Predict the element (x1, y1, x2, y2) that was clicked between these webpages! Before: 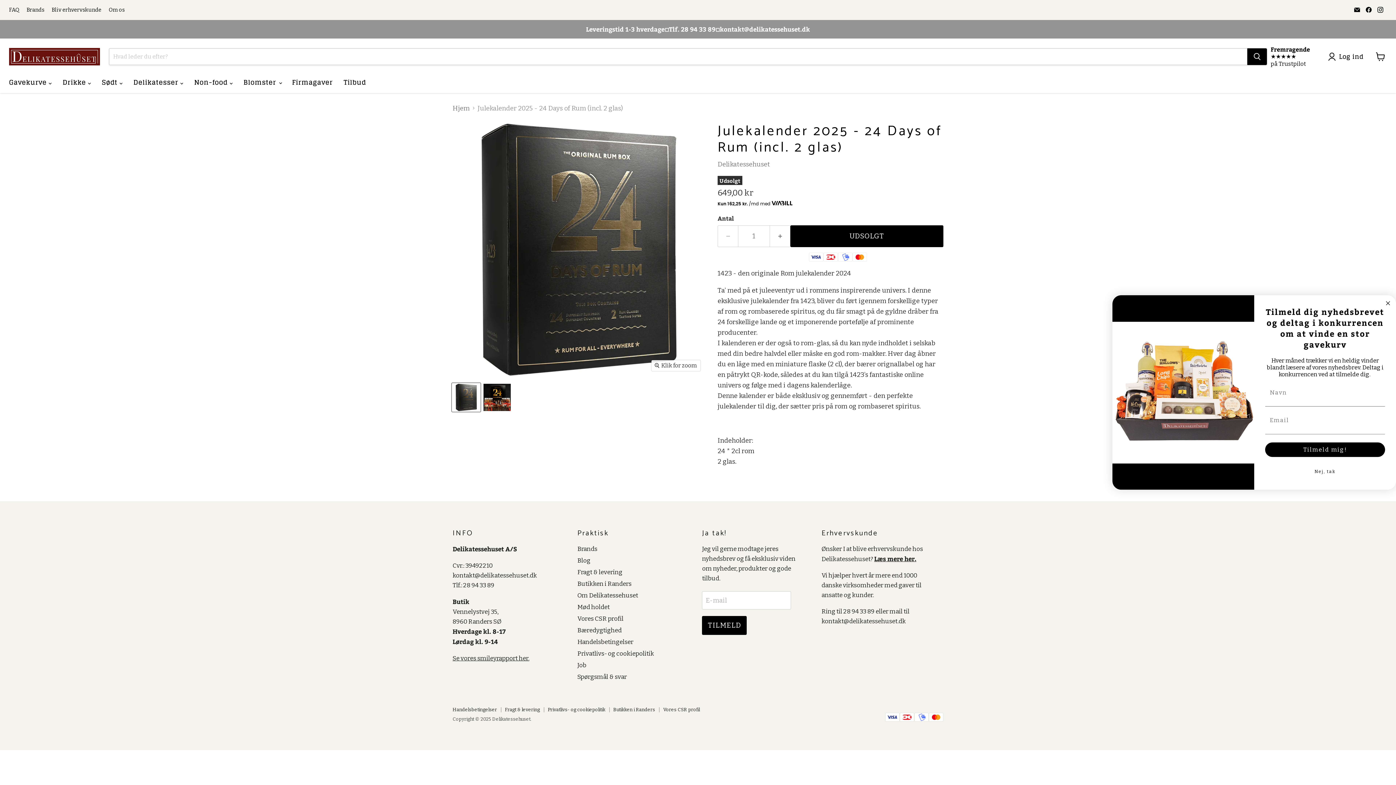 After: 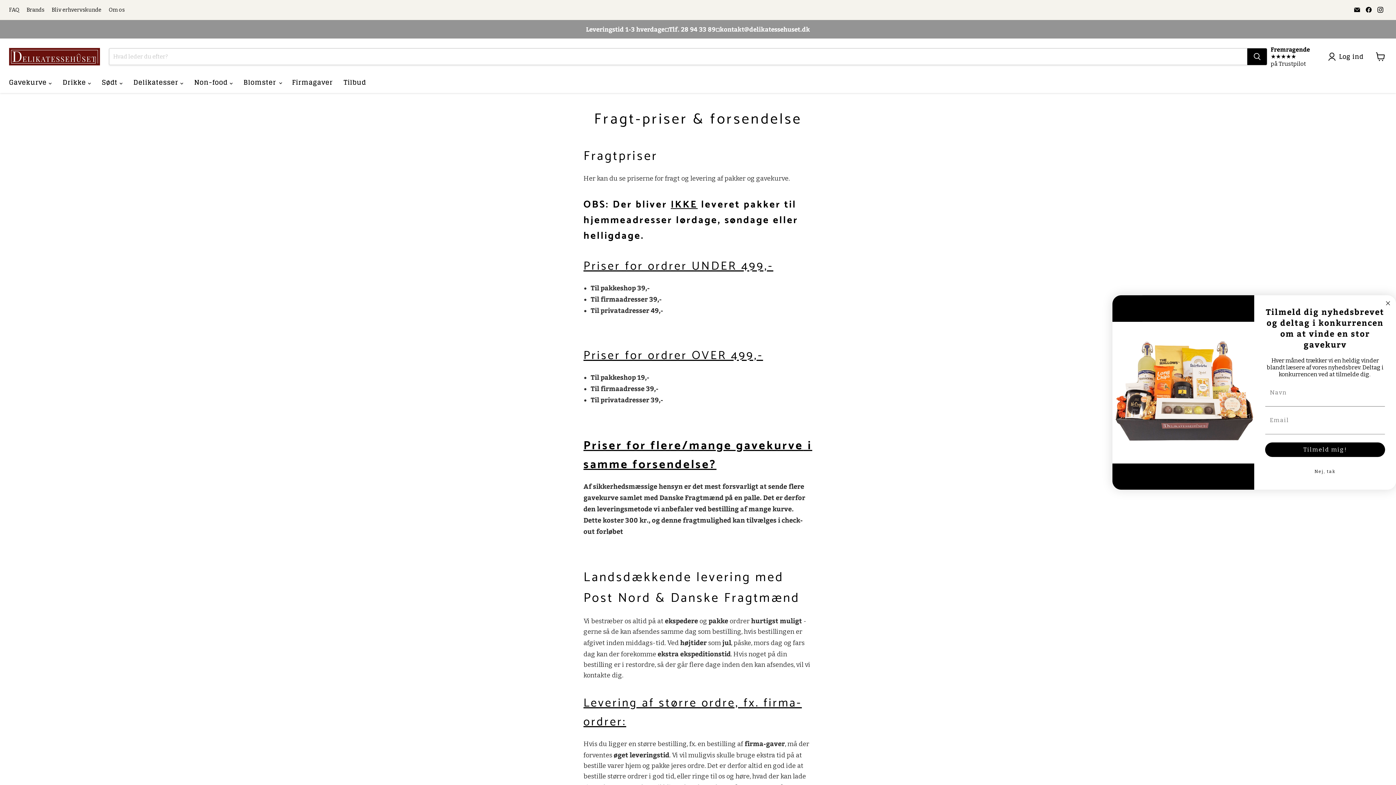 Action: bbox: (577, 568, 622, 575) label: Fragt & levering